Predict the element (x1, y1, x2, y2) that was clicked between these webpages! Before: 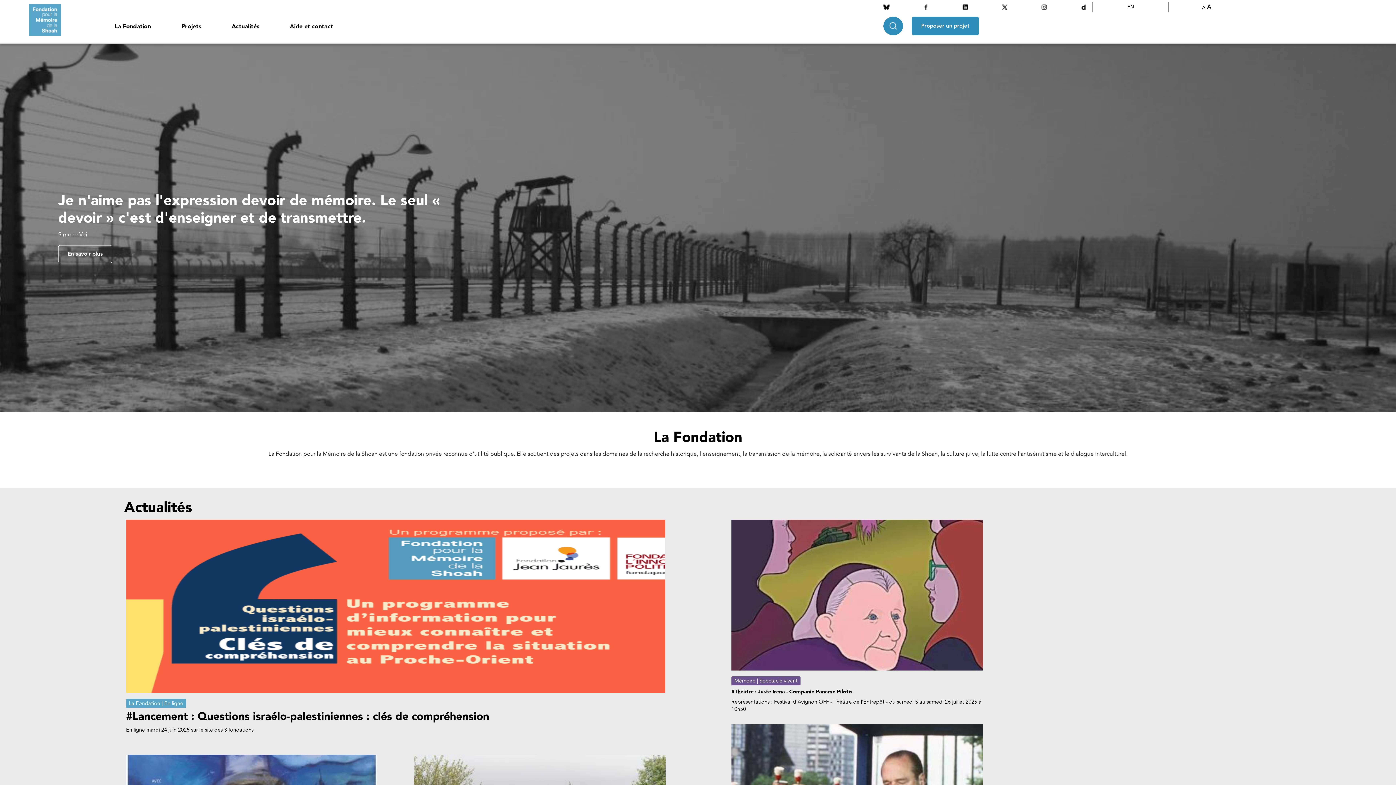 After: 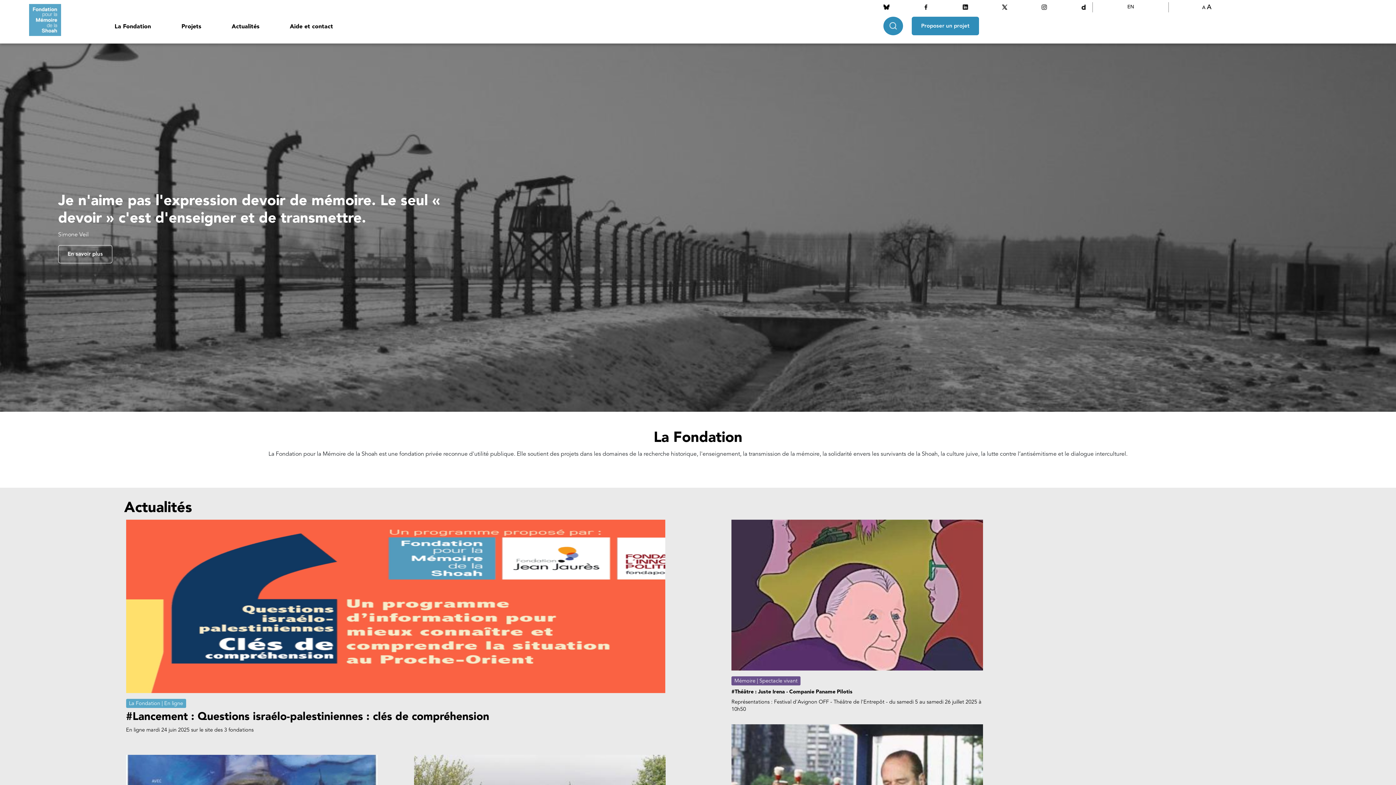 Action: bbox: (1080, 2, 1086, 11)